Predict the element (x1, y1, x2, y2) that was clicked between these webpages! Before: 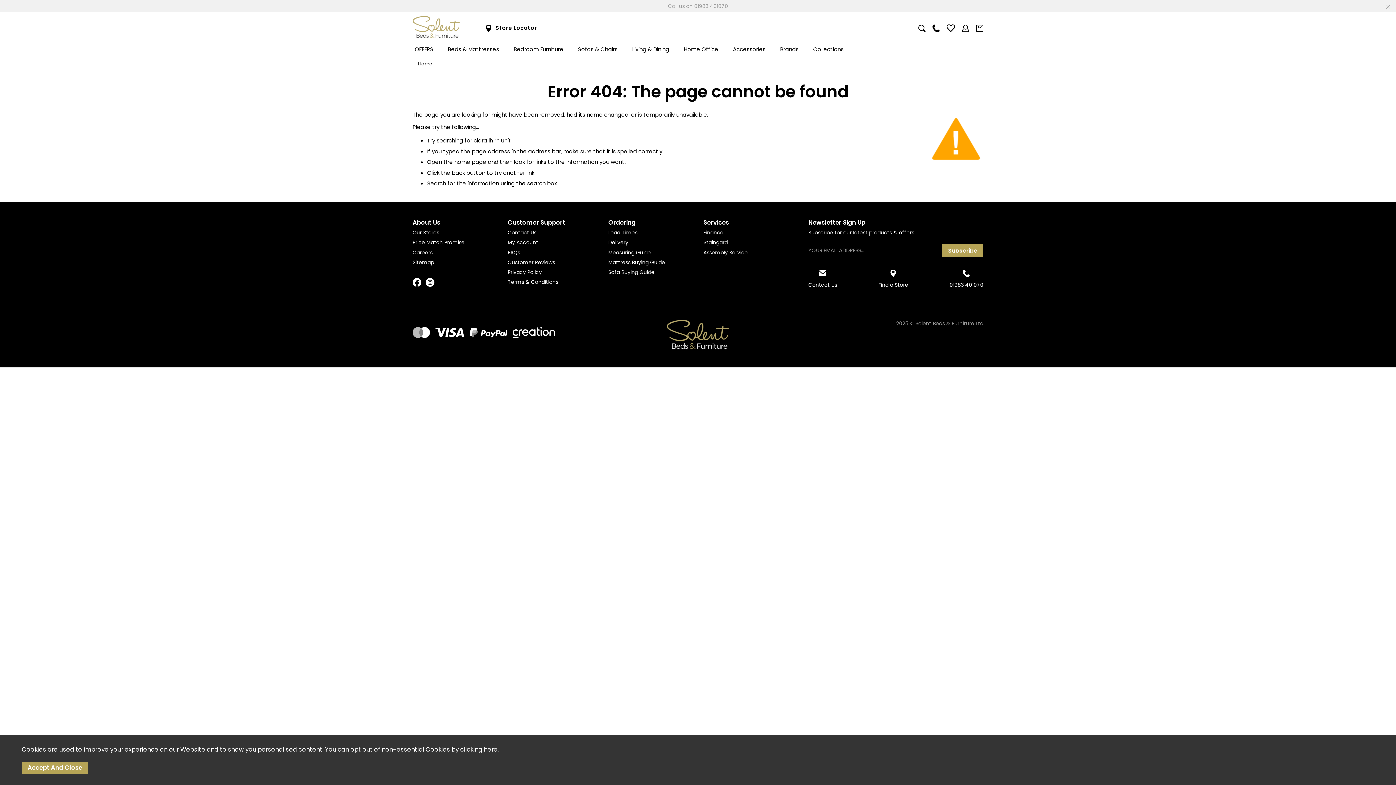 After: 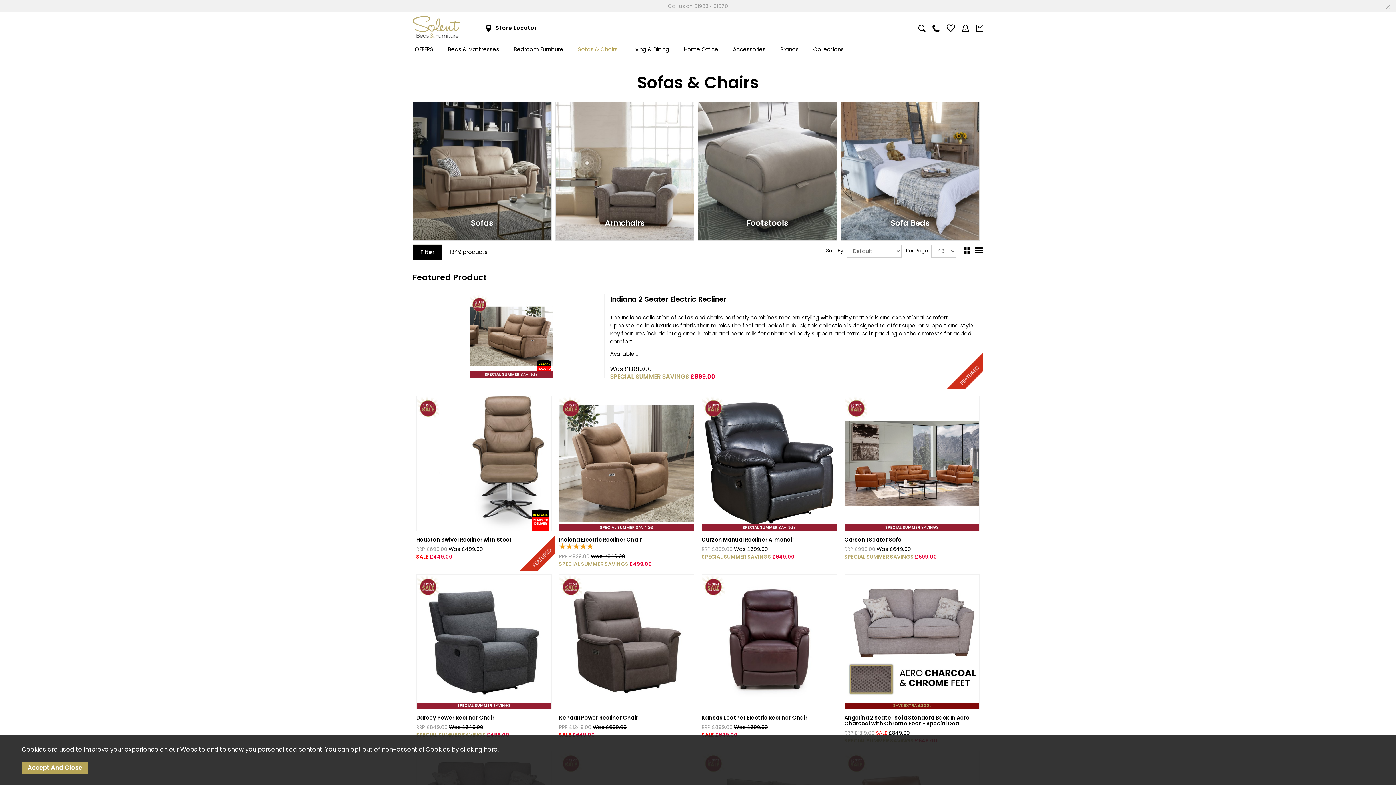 Action: bbox: (578, 42, 617, 56) label: Sofas & Chairs